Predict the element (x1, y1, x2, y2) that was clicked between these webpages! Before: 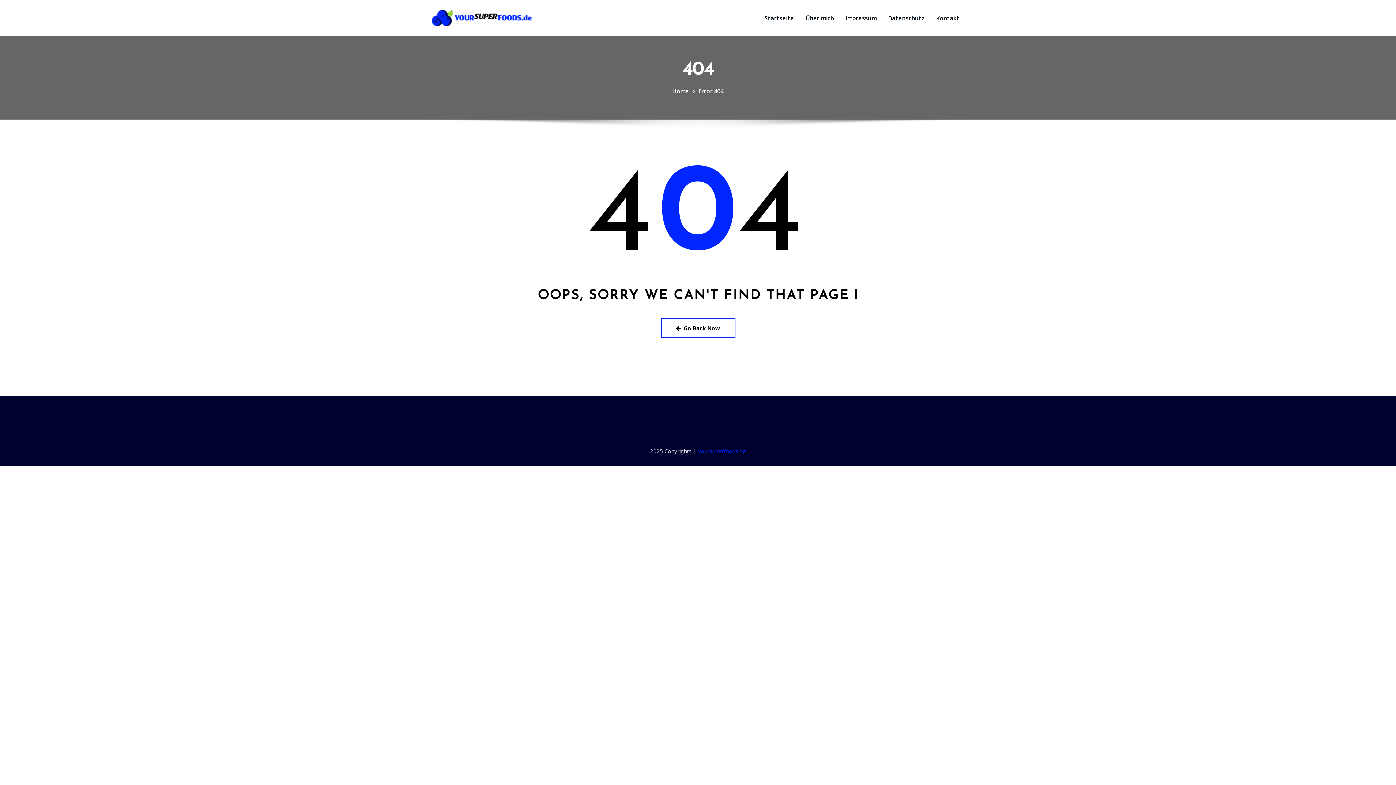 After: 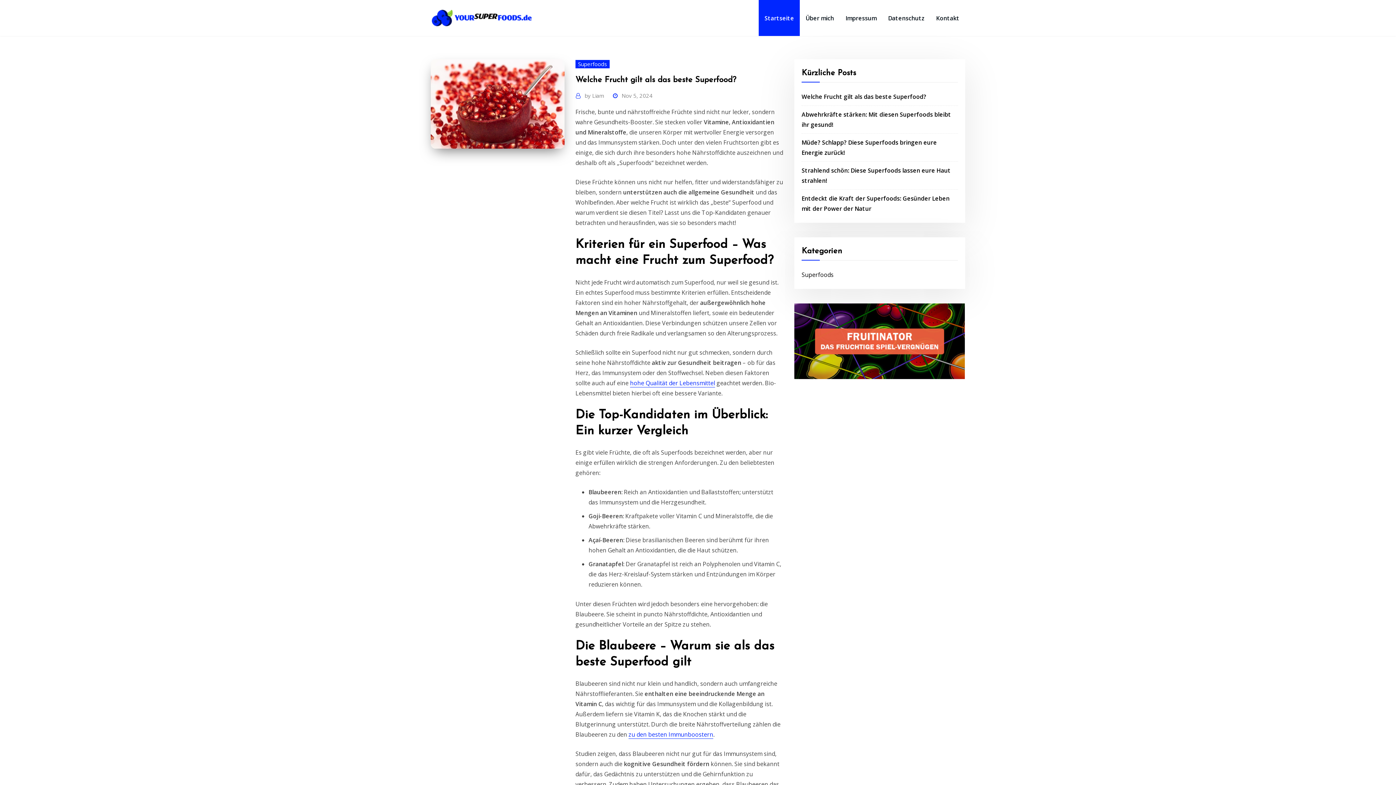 Action: label: Go Back Now bbox: (660, 318, 735, 337)